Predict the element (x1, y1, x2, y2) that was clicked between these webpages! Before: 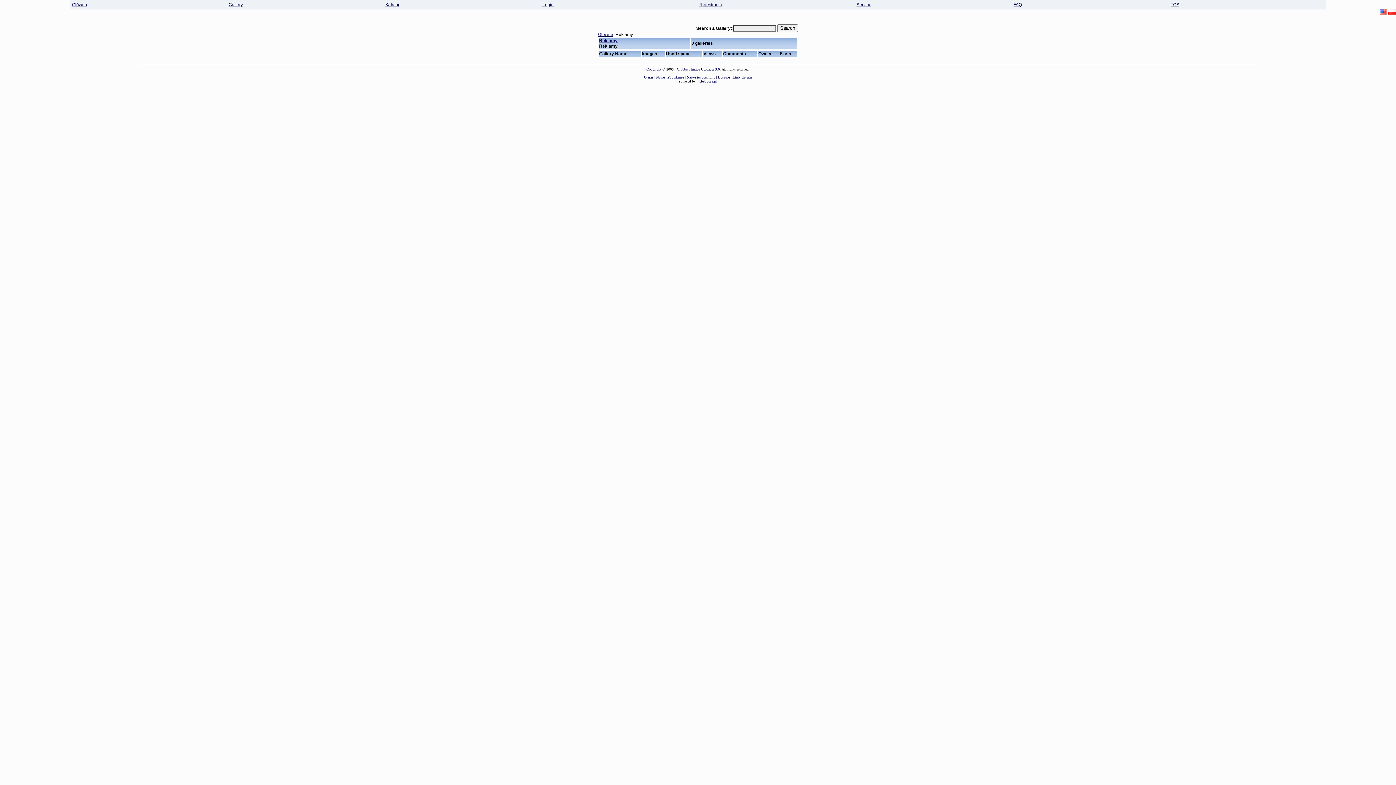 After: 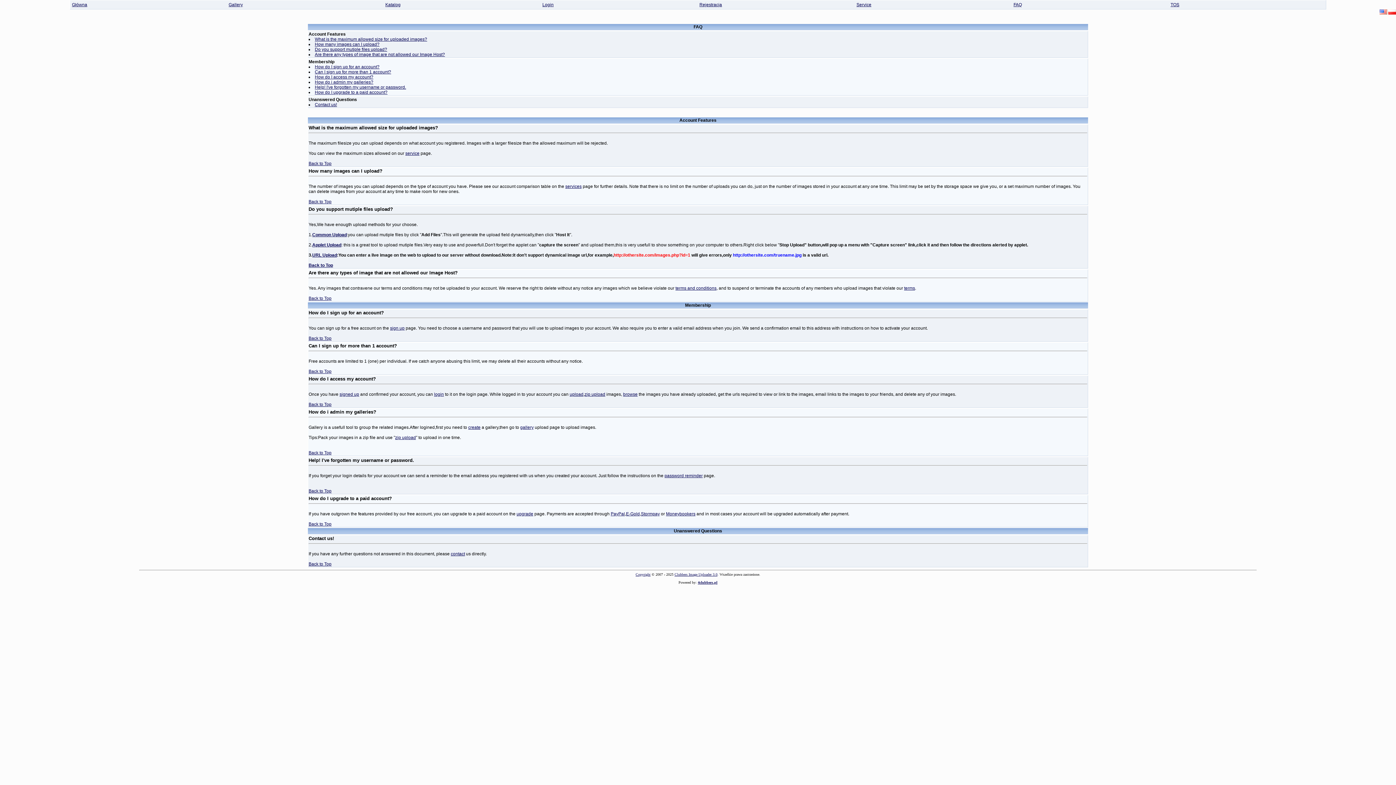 Action: label: FAQ bbox: (1013, 2, 1022, 7)